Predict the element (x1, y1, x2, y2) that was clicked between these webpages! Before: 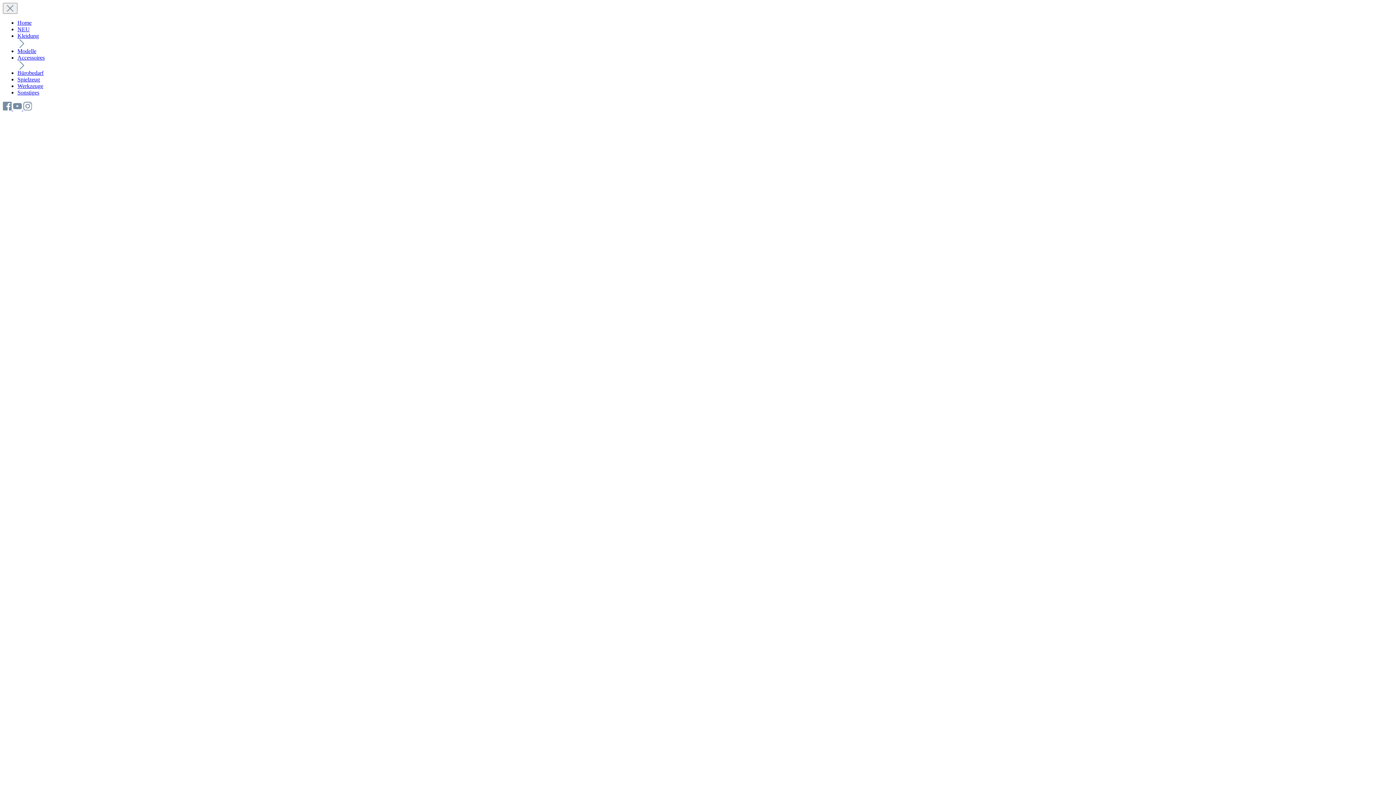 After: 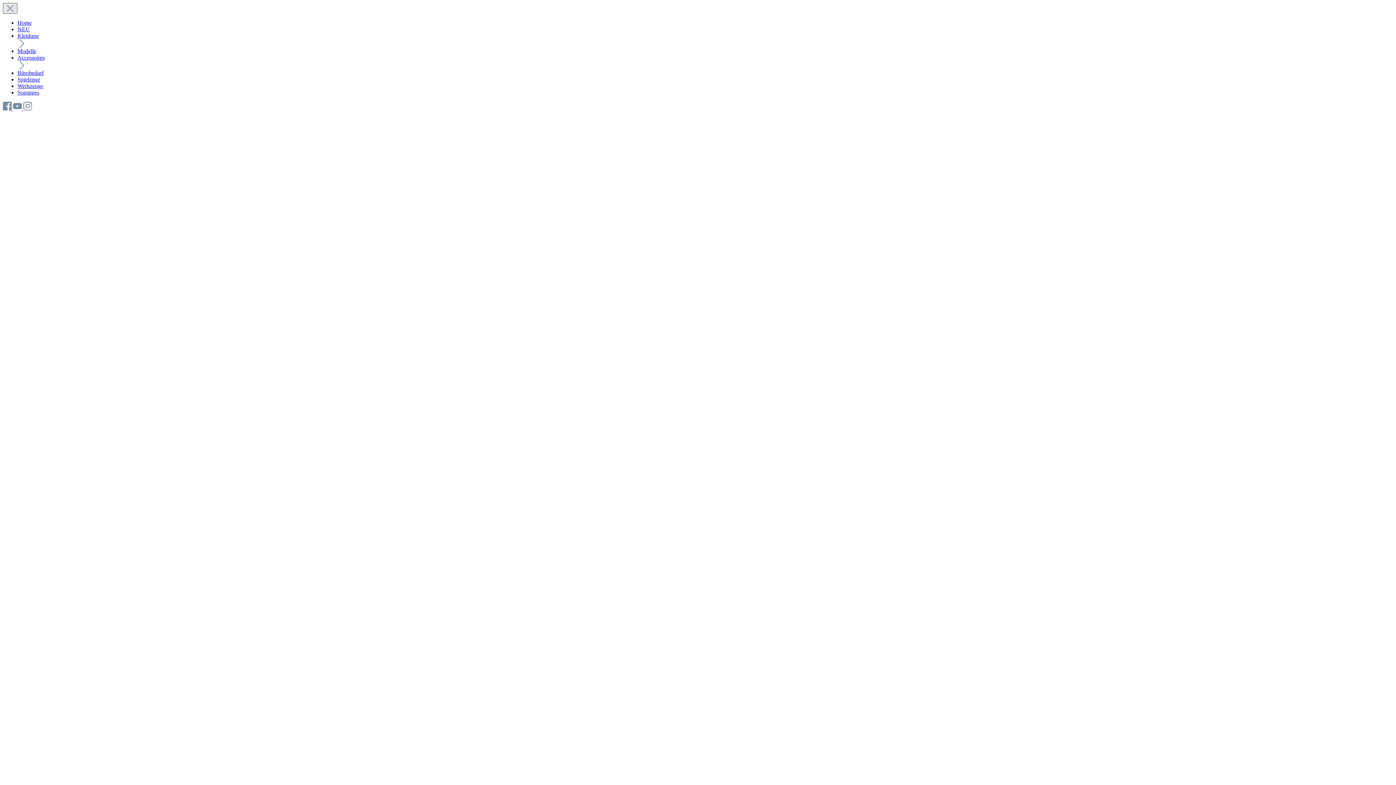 Action: bbox: (2, 2, 17, 13)